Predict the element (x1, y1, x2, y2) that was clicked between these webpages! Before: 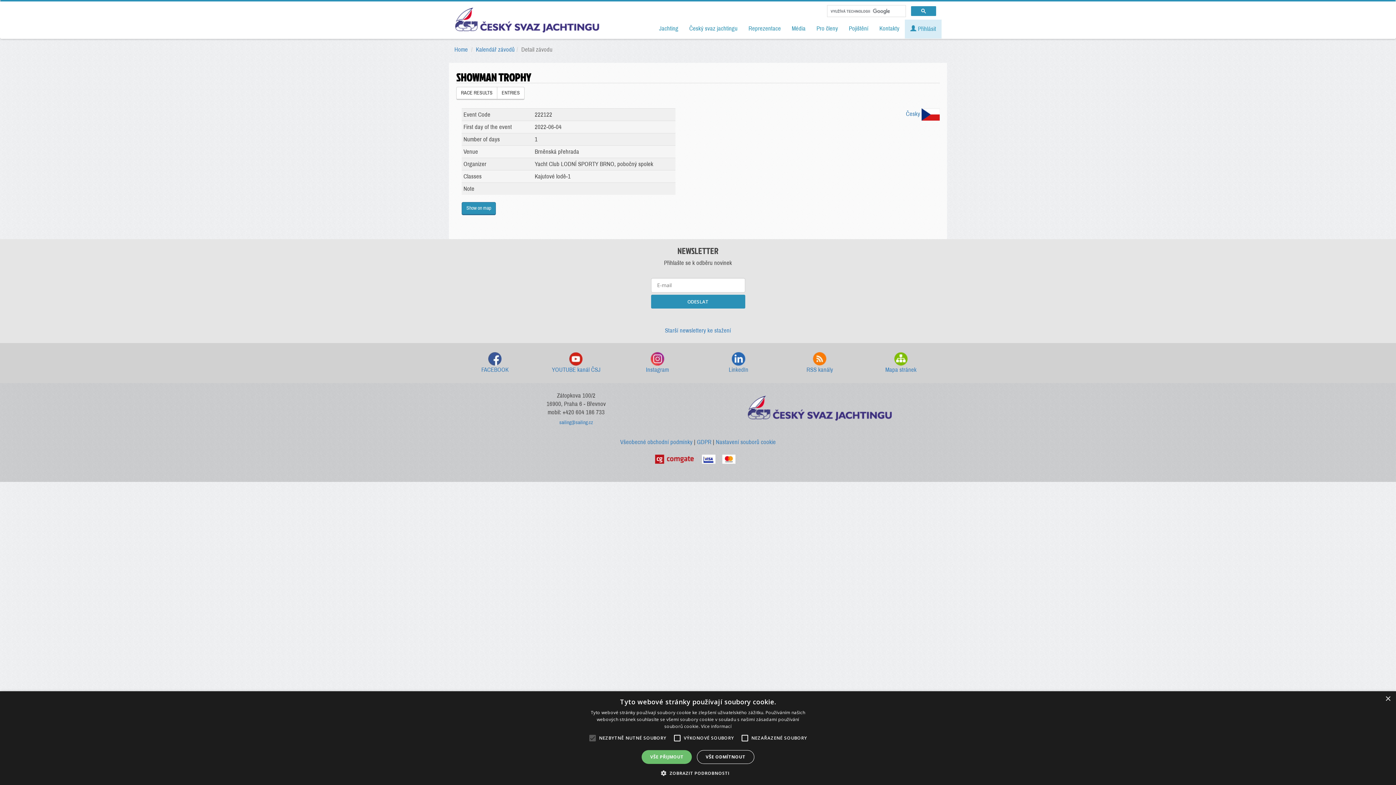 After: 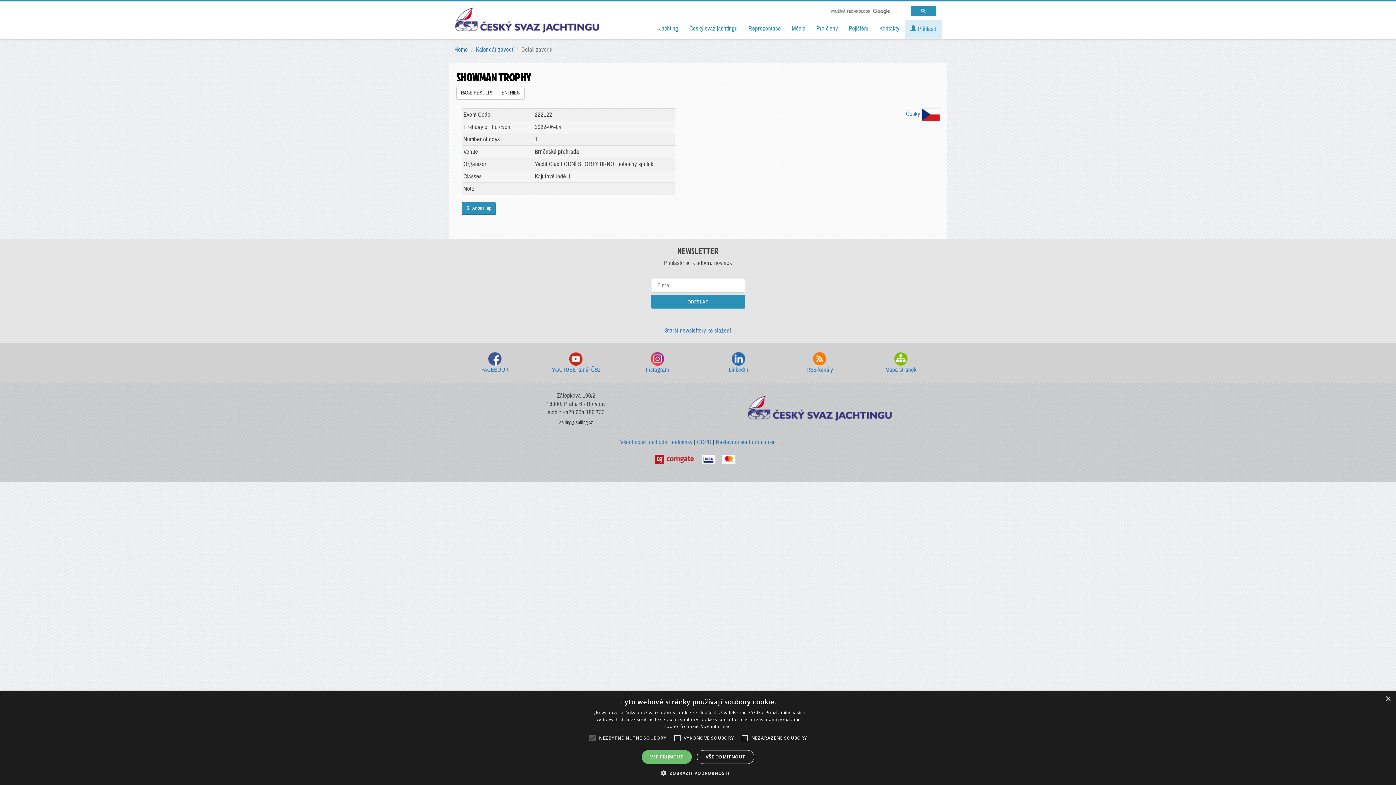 Action: label: sailing@sailing.cz bbox: (554, 416, 598, 429)